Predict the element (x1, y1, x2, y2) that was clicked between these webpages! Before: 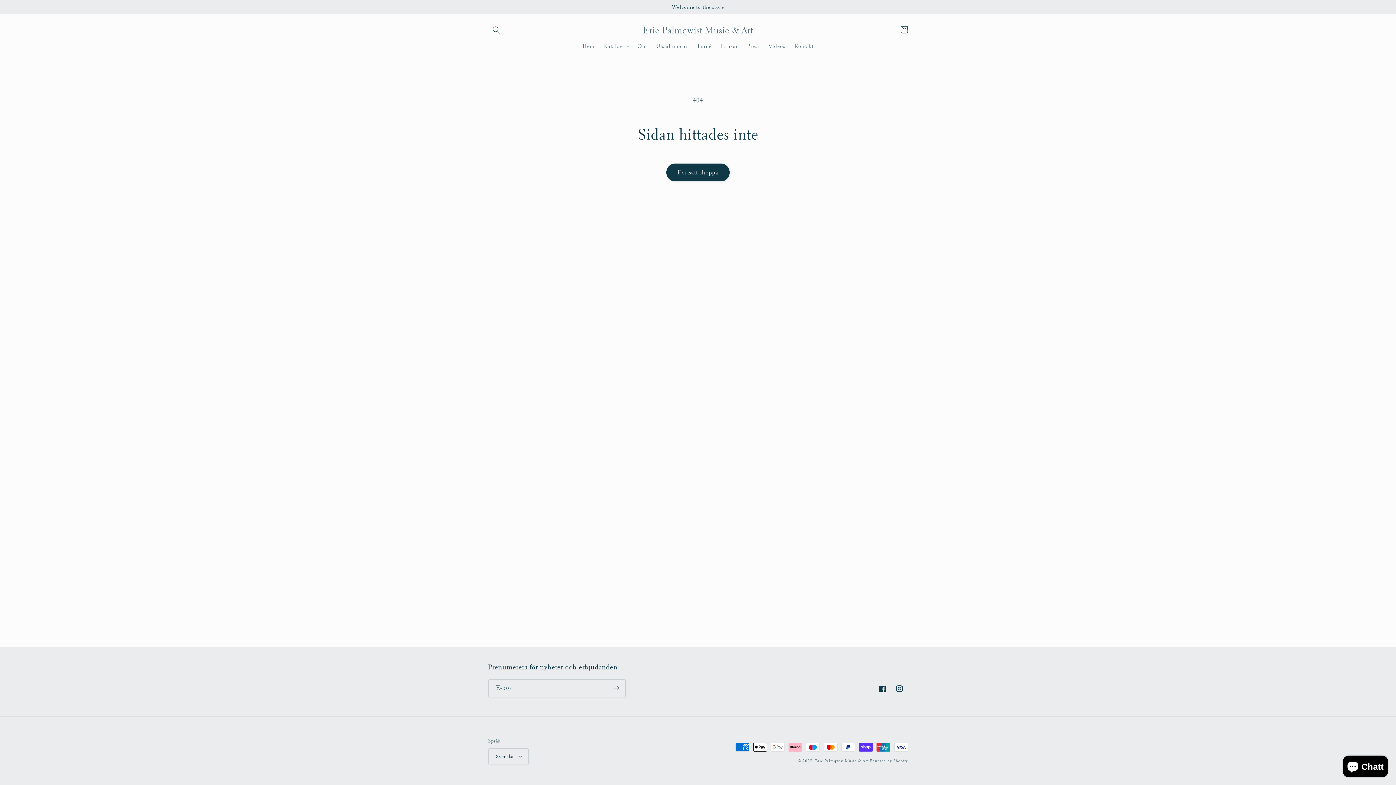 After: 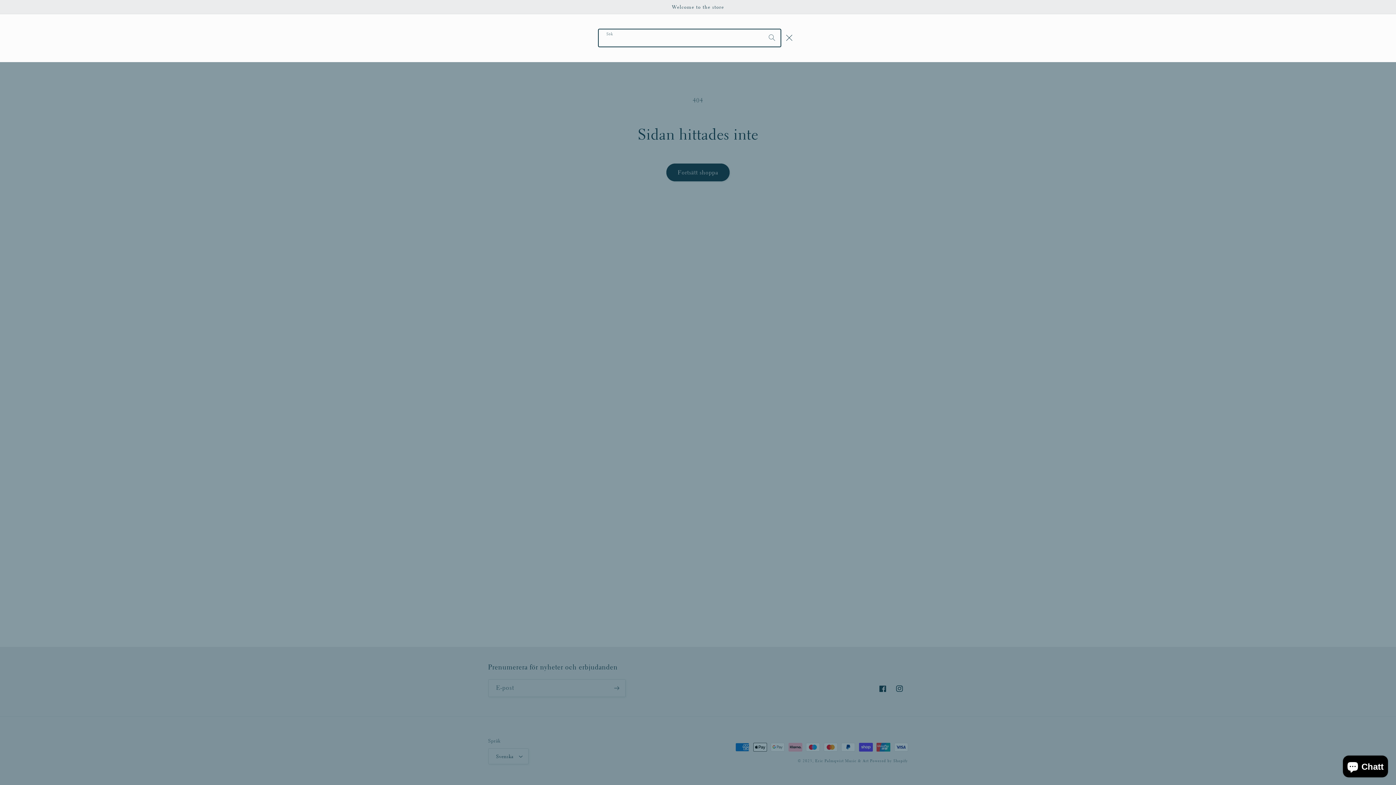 Action: bbox: (488, 21, 504, 38) label: Sök